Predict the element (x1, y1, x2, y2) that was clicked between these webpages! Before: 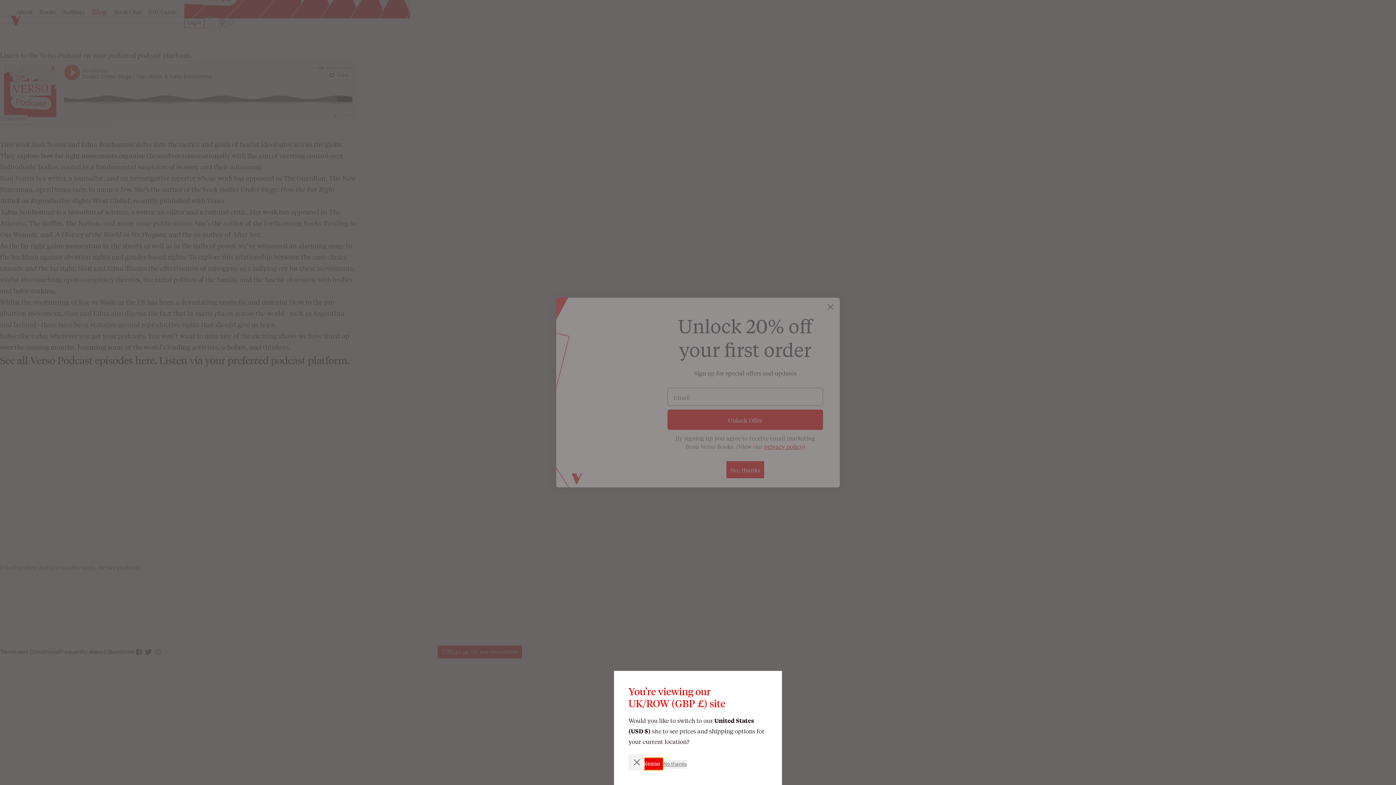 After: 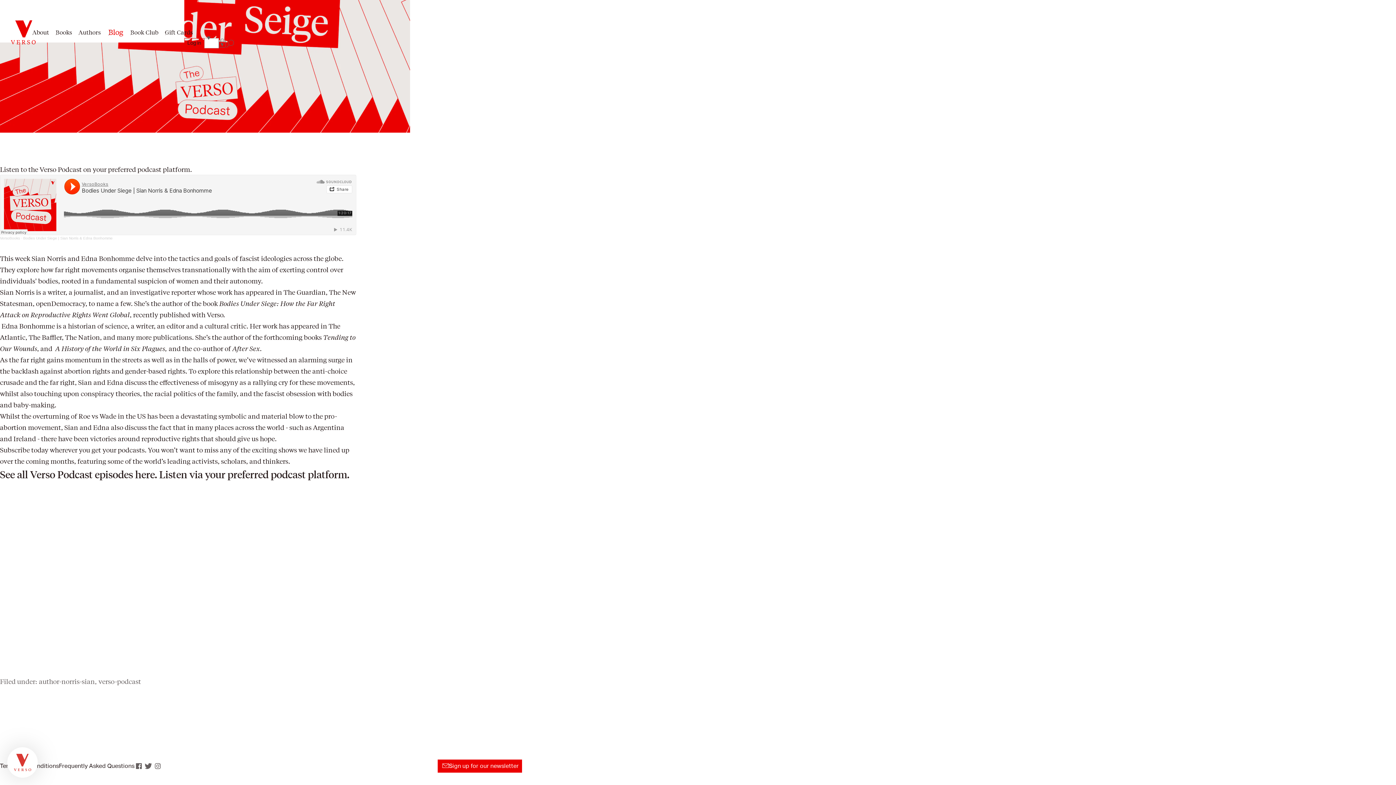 Action: bbox: (628, 755, 644, 771) label: Close dialog